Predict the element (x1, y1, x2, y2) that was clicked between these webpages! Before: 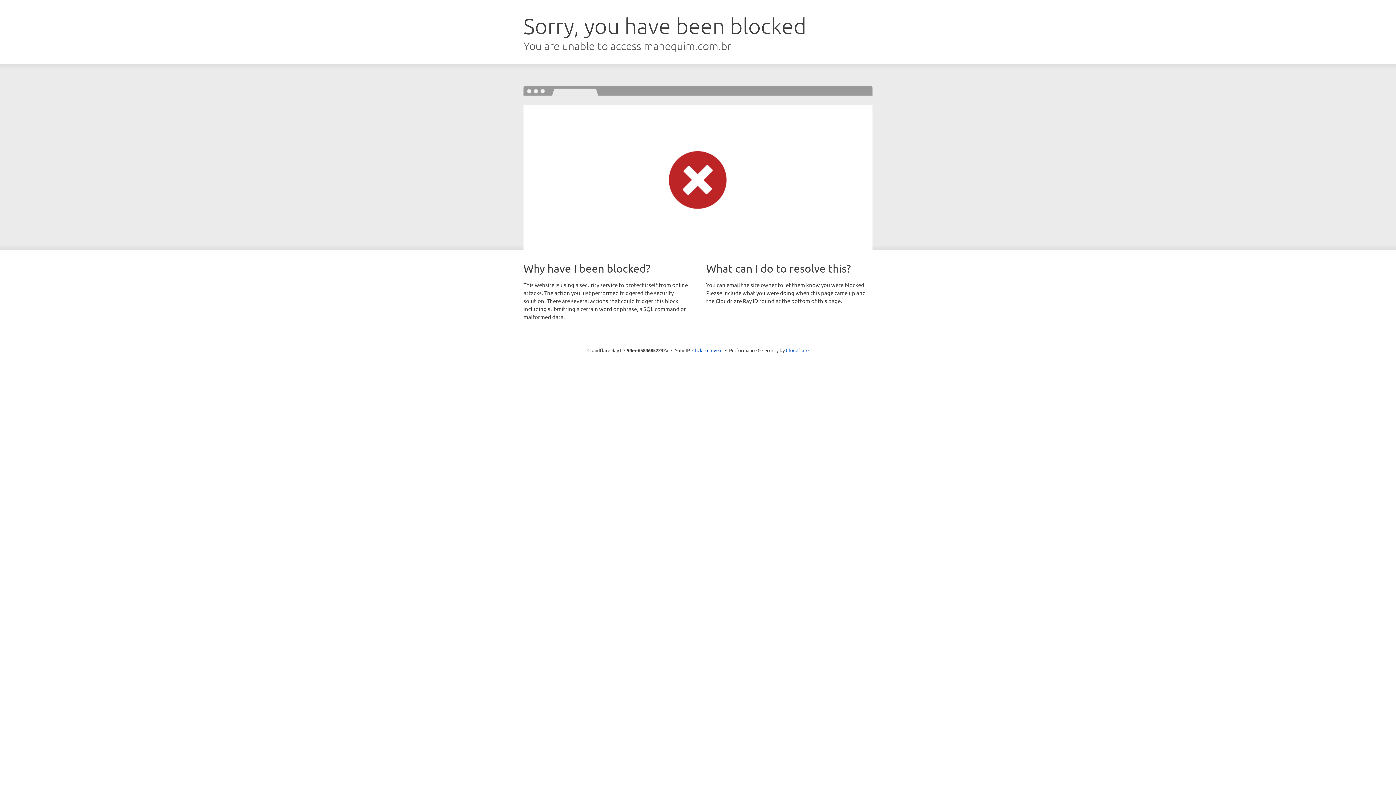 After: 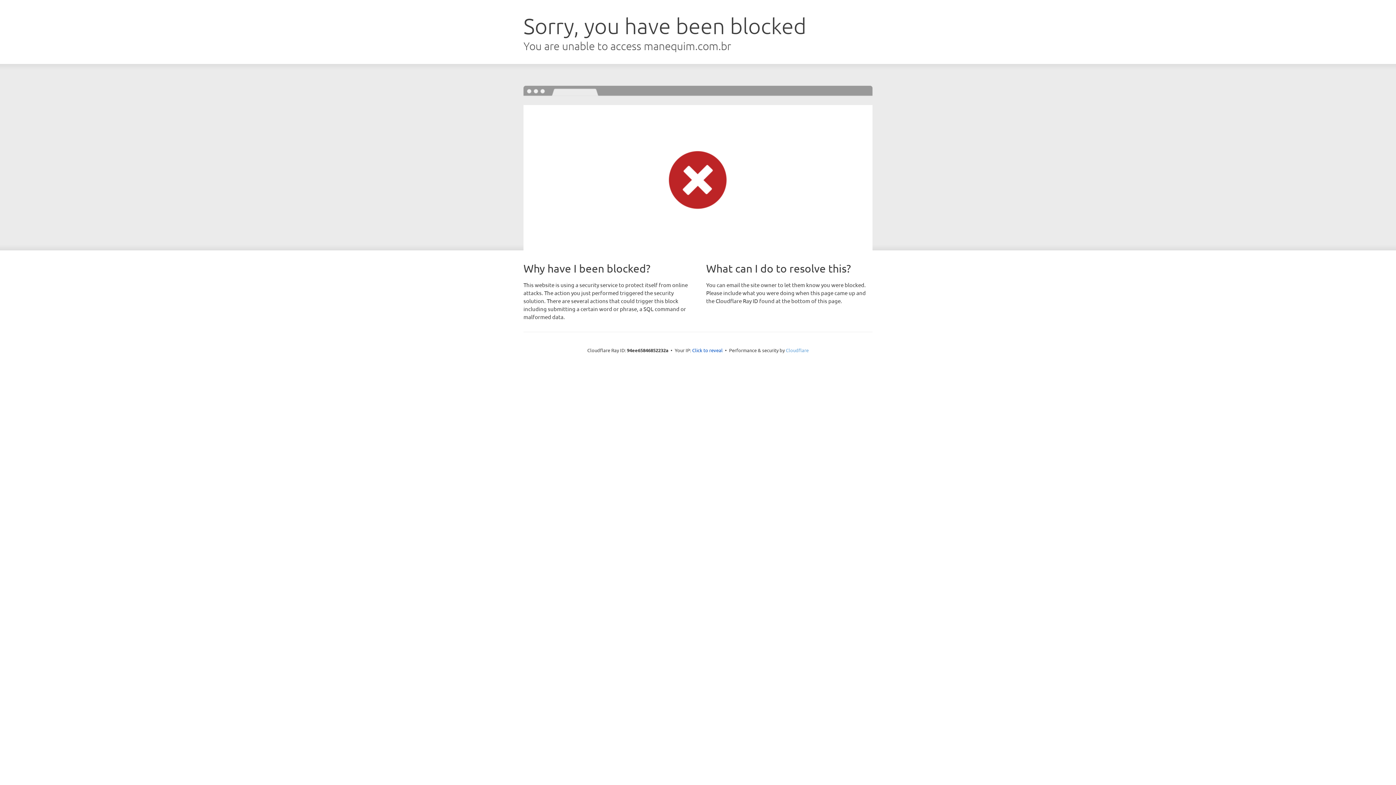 Action: label: Cloudflare bbox: (786, 347, 808, 353)